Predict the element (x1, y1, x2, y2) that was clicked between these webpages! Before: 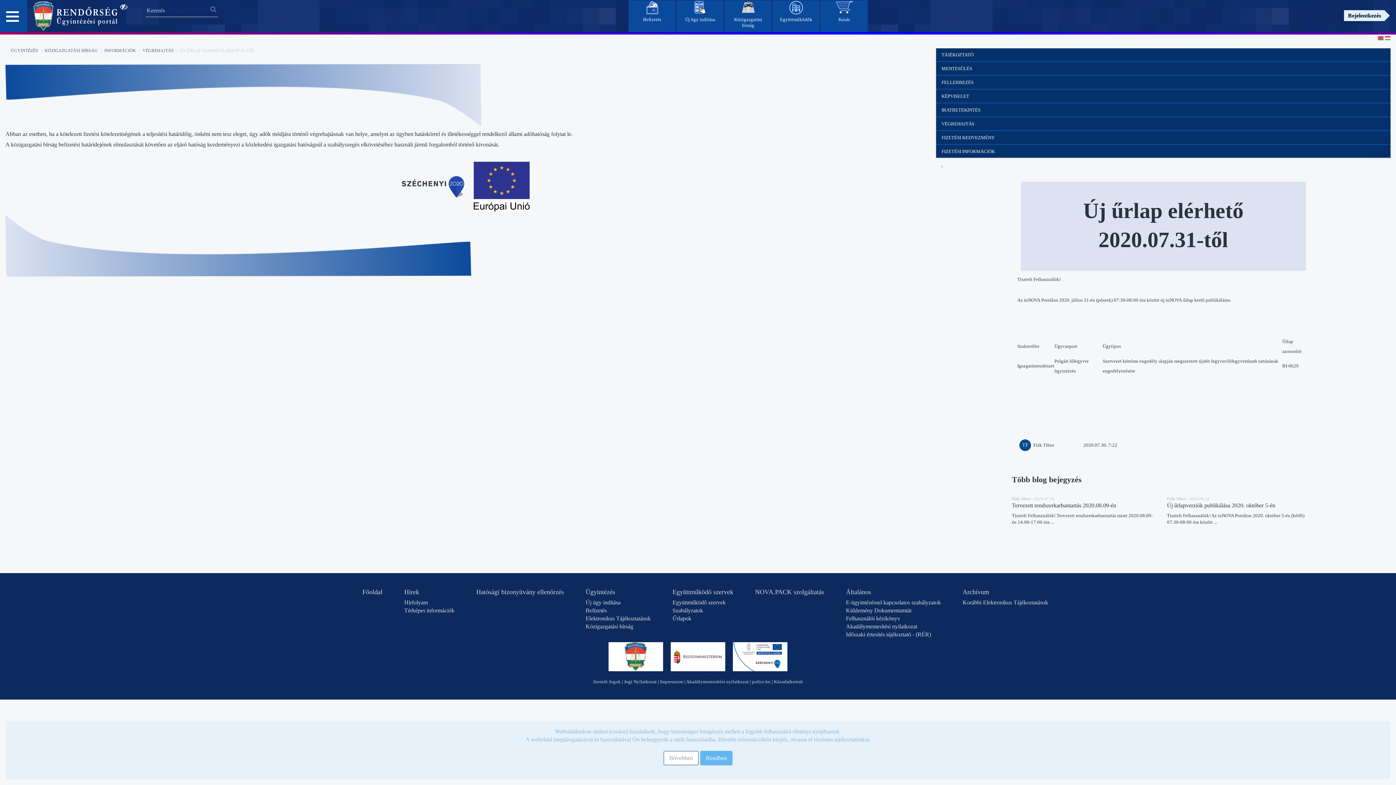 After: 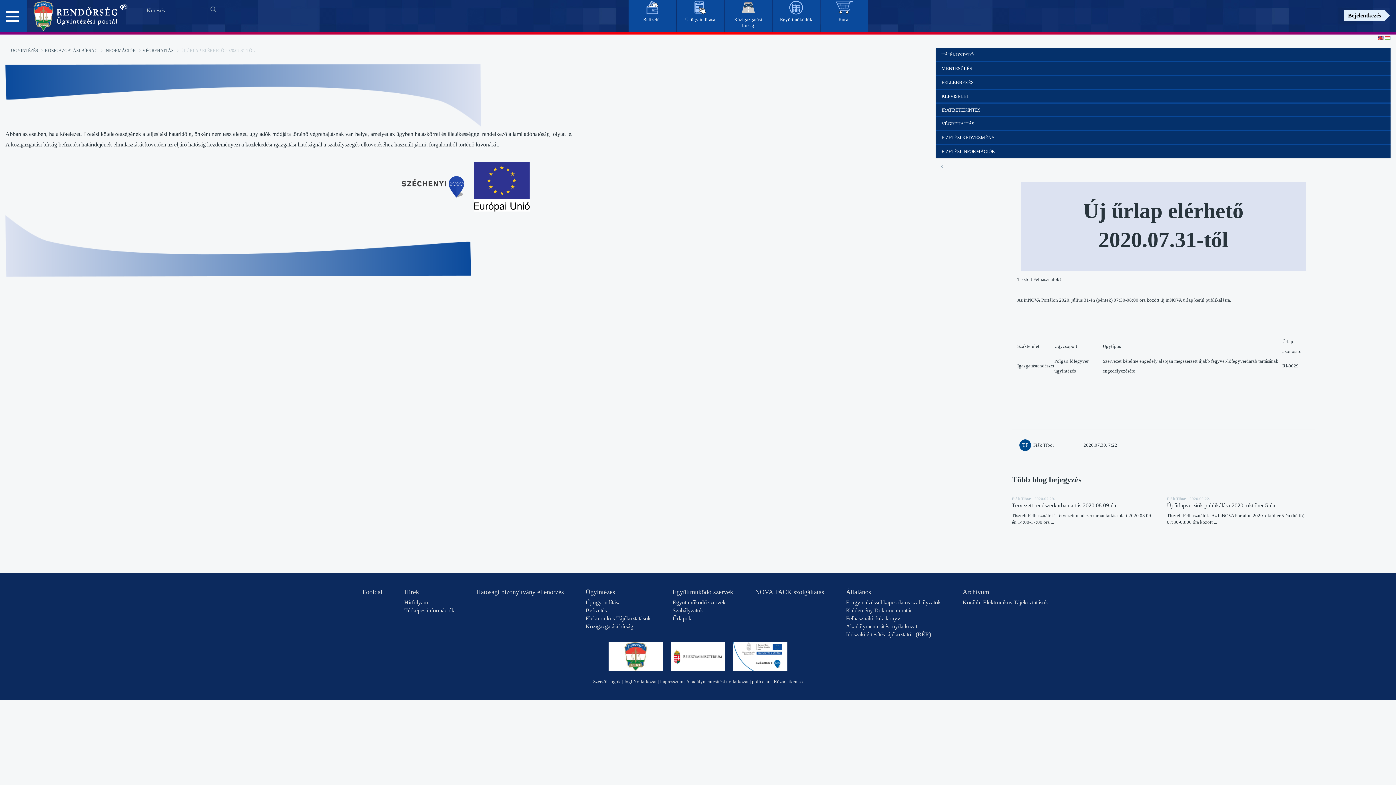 Action: bbox: (700, 751, 732, 765) label: Rendben